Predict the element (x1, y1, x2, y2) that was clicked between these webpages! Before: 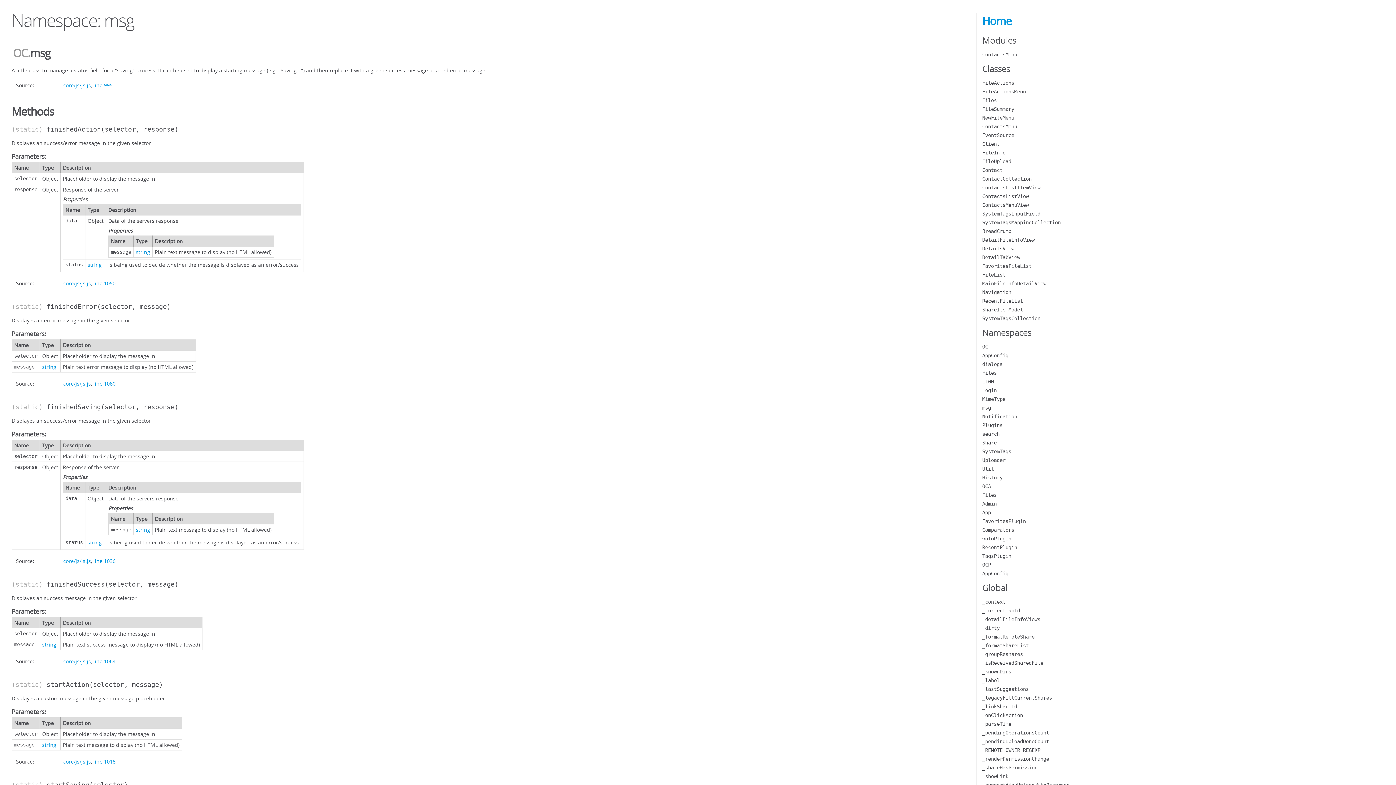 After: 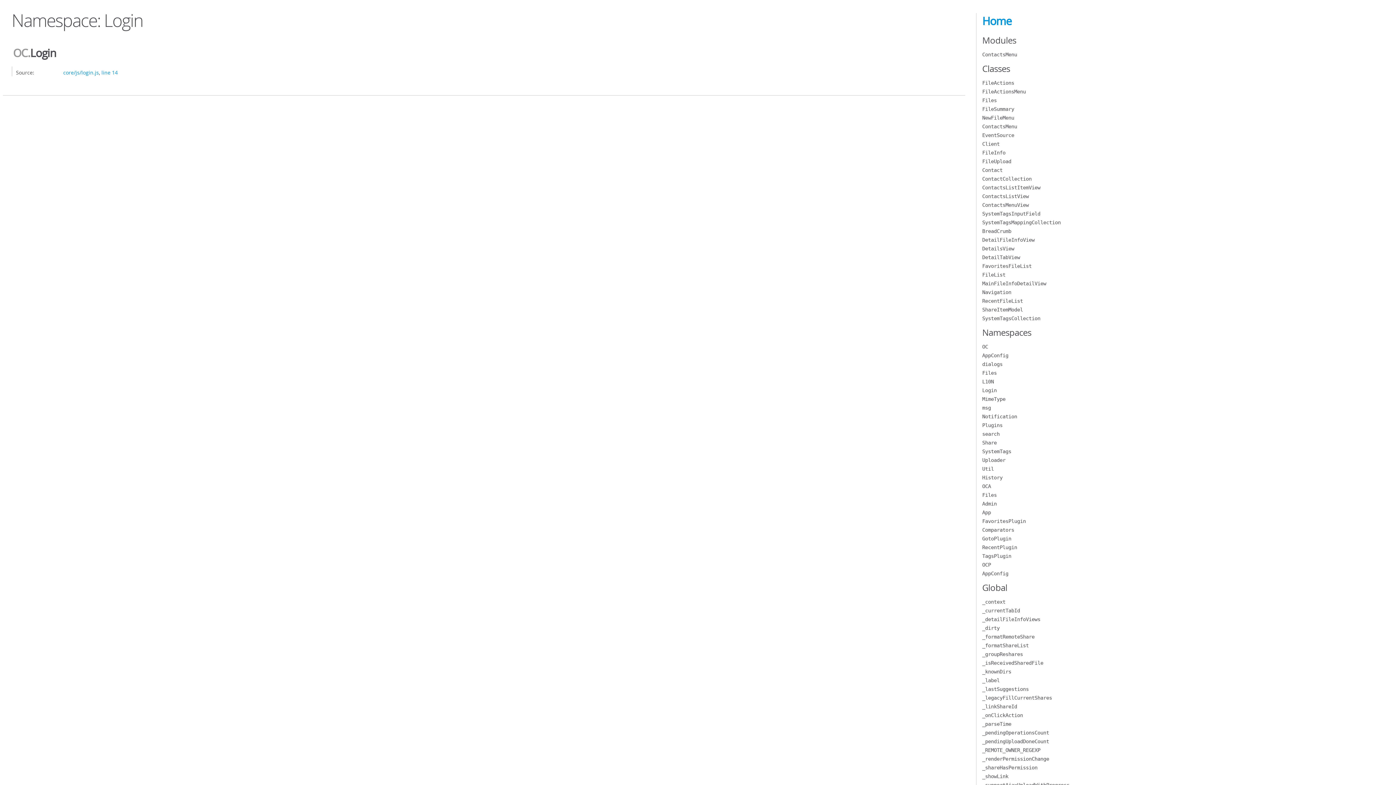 Action: label: Login bbox: (982, 387, 997, 393)